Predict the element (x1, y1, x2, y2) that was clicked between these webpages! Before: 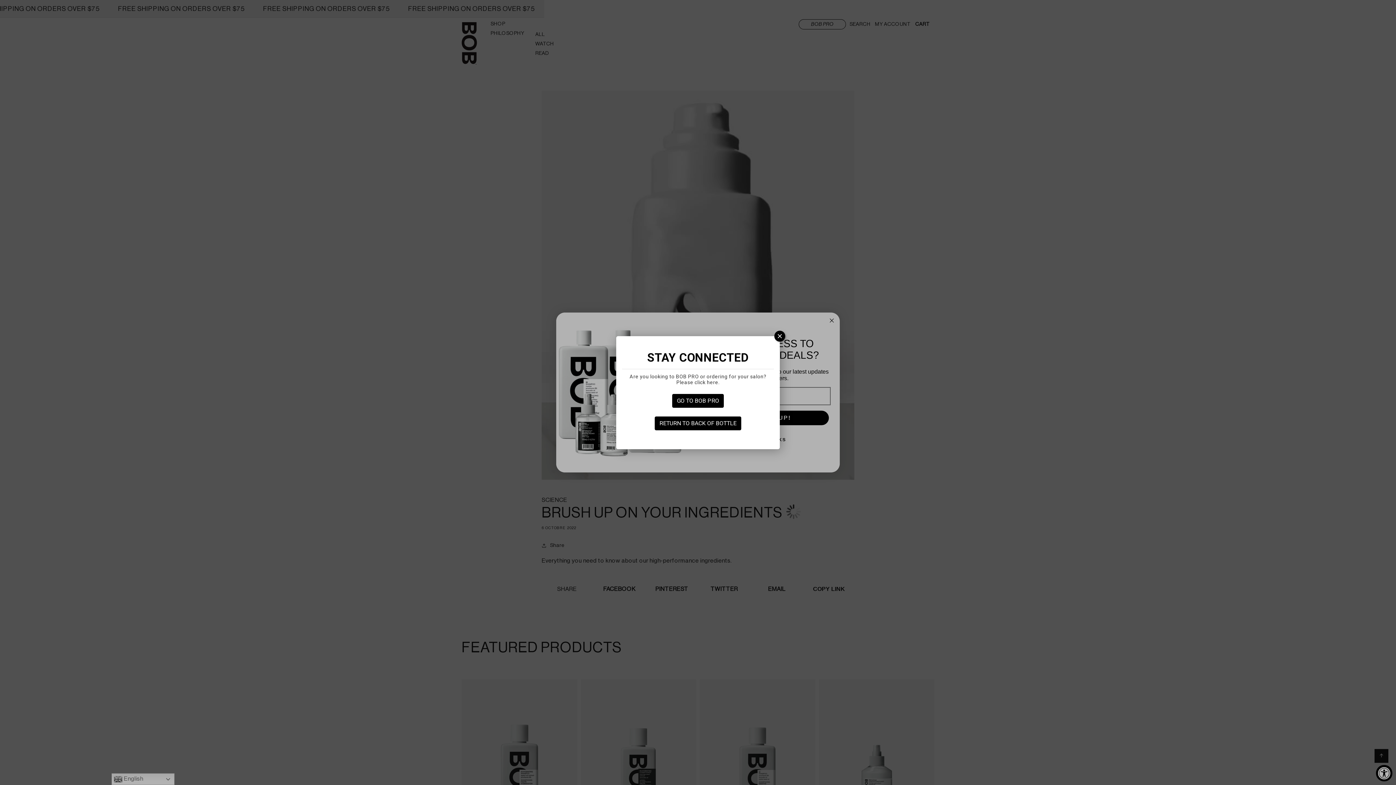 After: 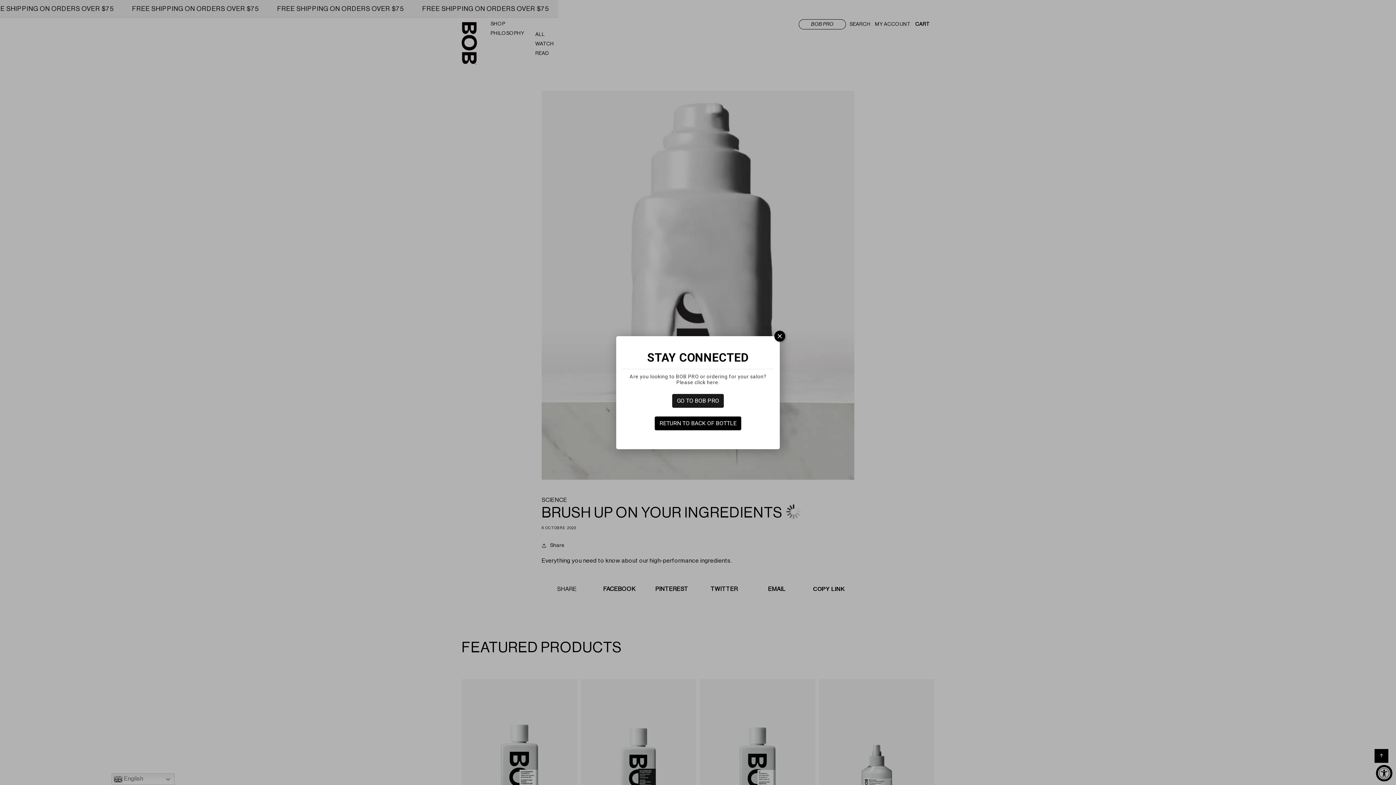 Action: bbox: (672, 394, 724, 407) label: GO TO BOB PRO